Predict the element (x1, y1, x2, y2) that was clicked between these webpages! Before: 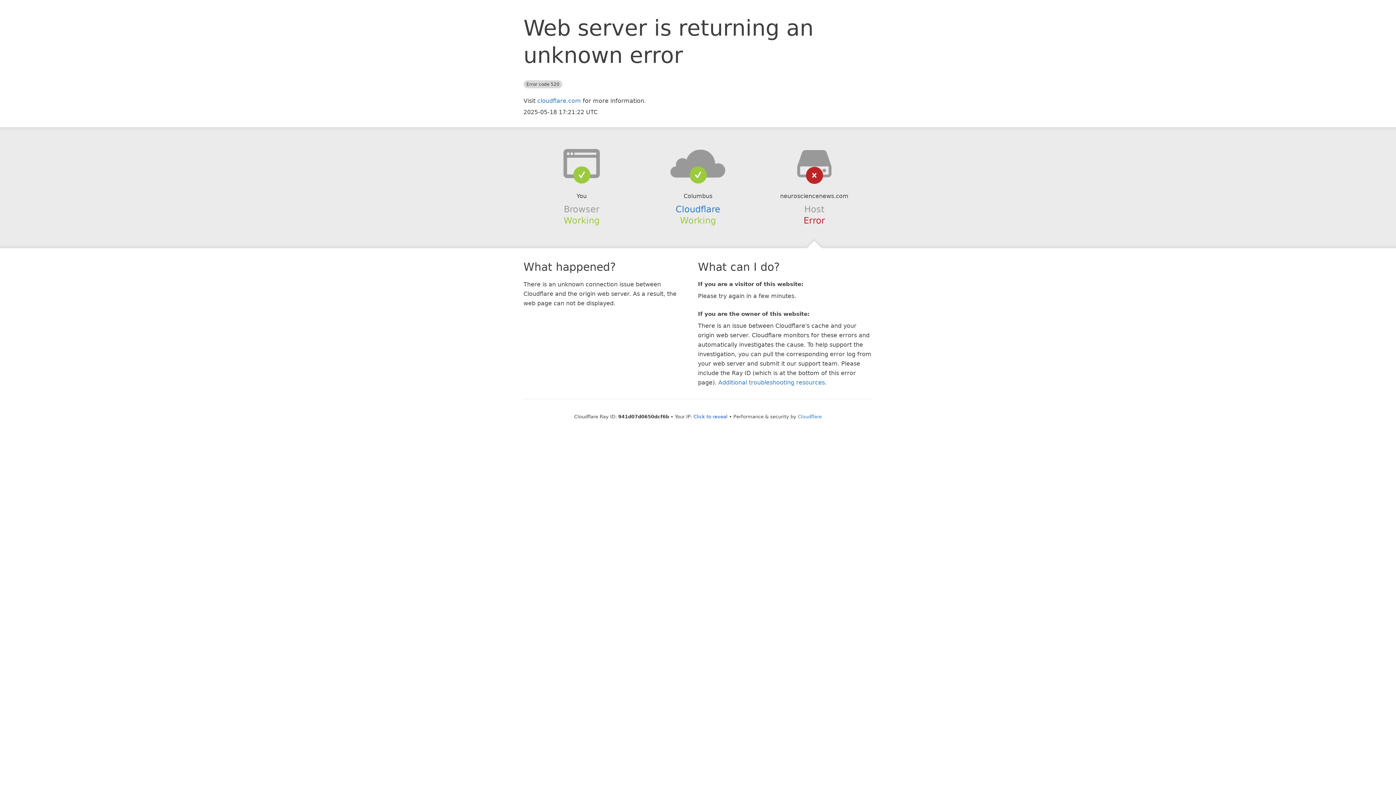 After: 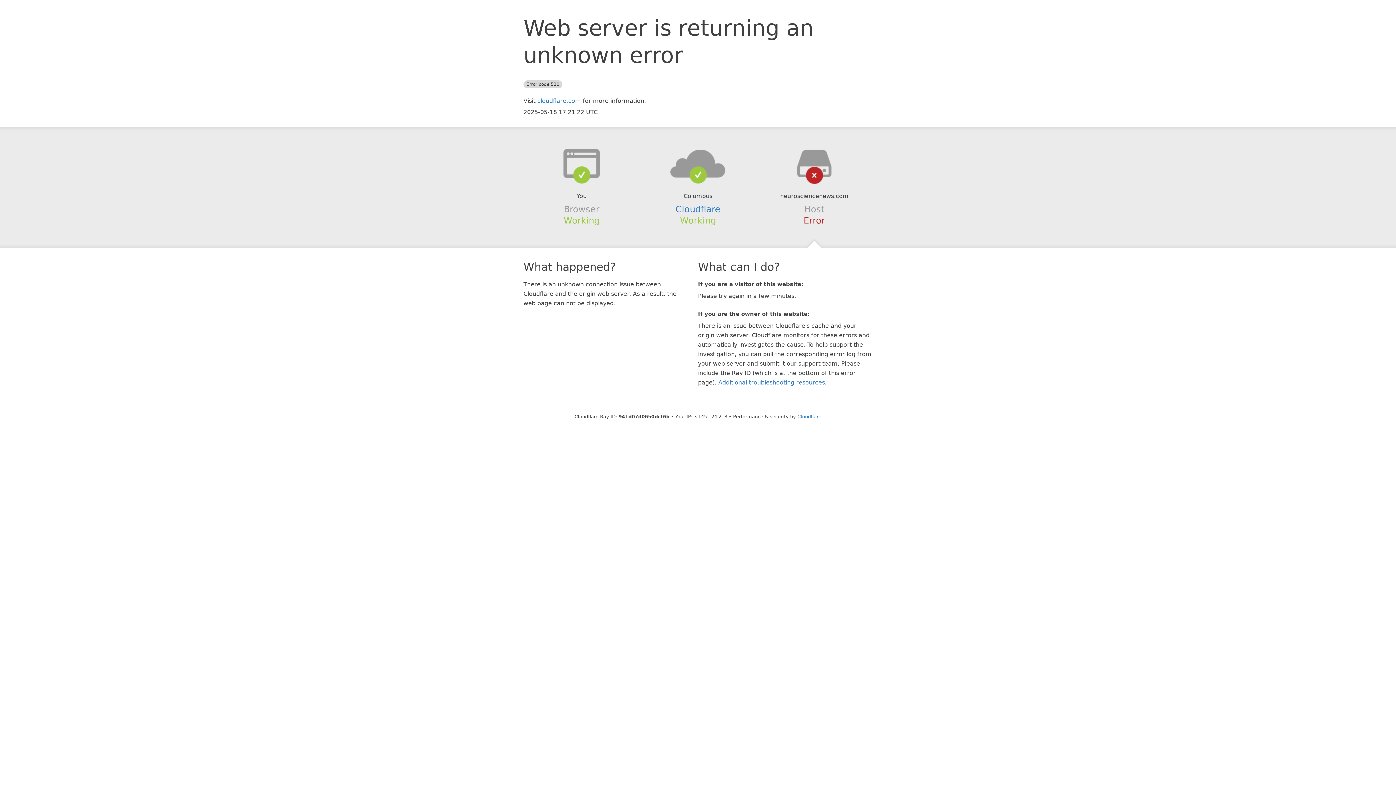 Action: bbox: (693, 414, 727, 419) label: Click to reveal